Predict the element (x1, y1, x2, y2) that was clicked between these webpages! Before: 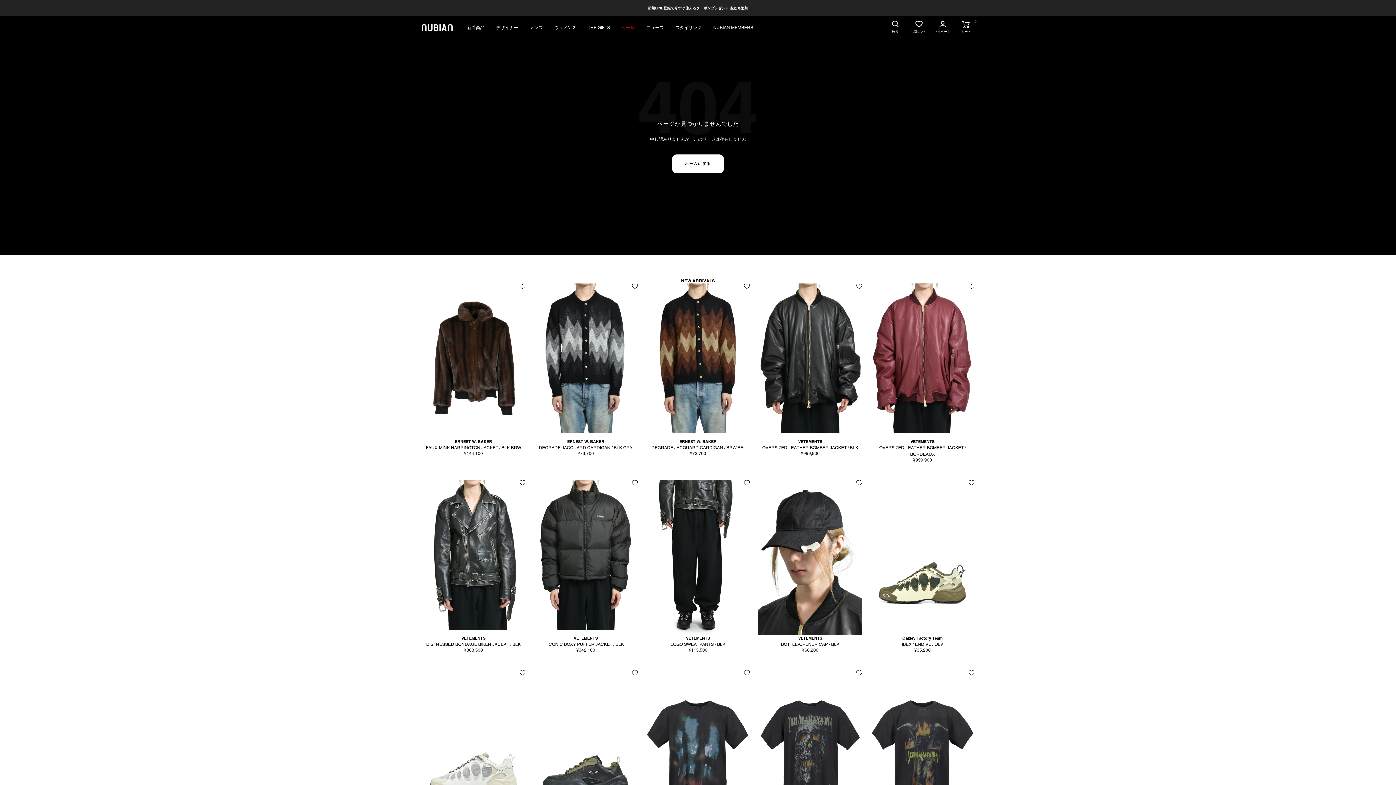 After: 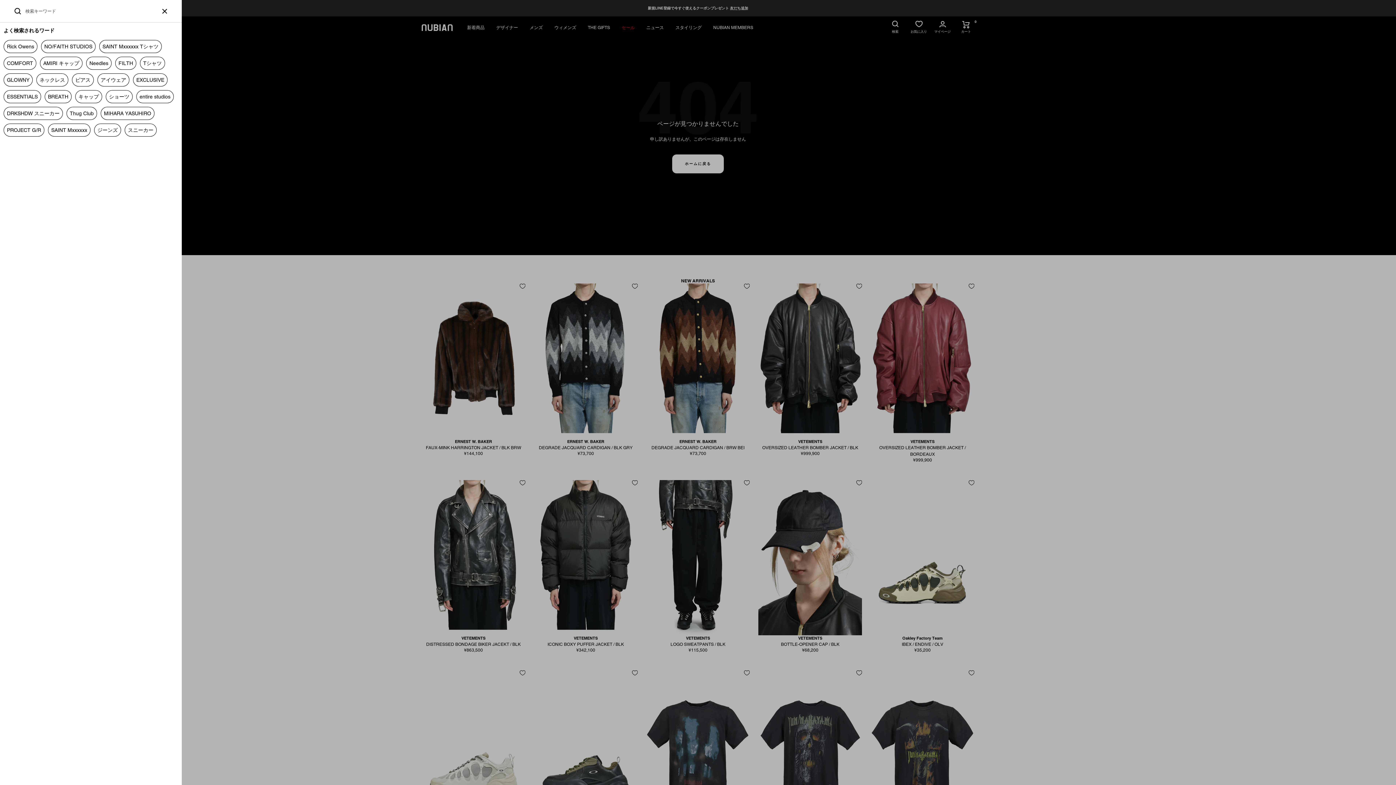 Action: label: 検索 bbox: (887, 20, 903, 34)